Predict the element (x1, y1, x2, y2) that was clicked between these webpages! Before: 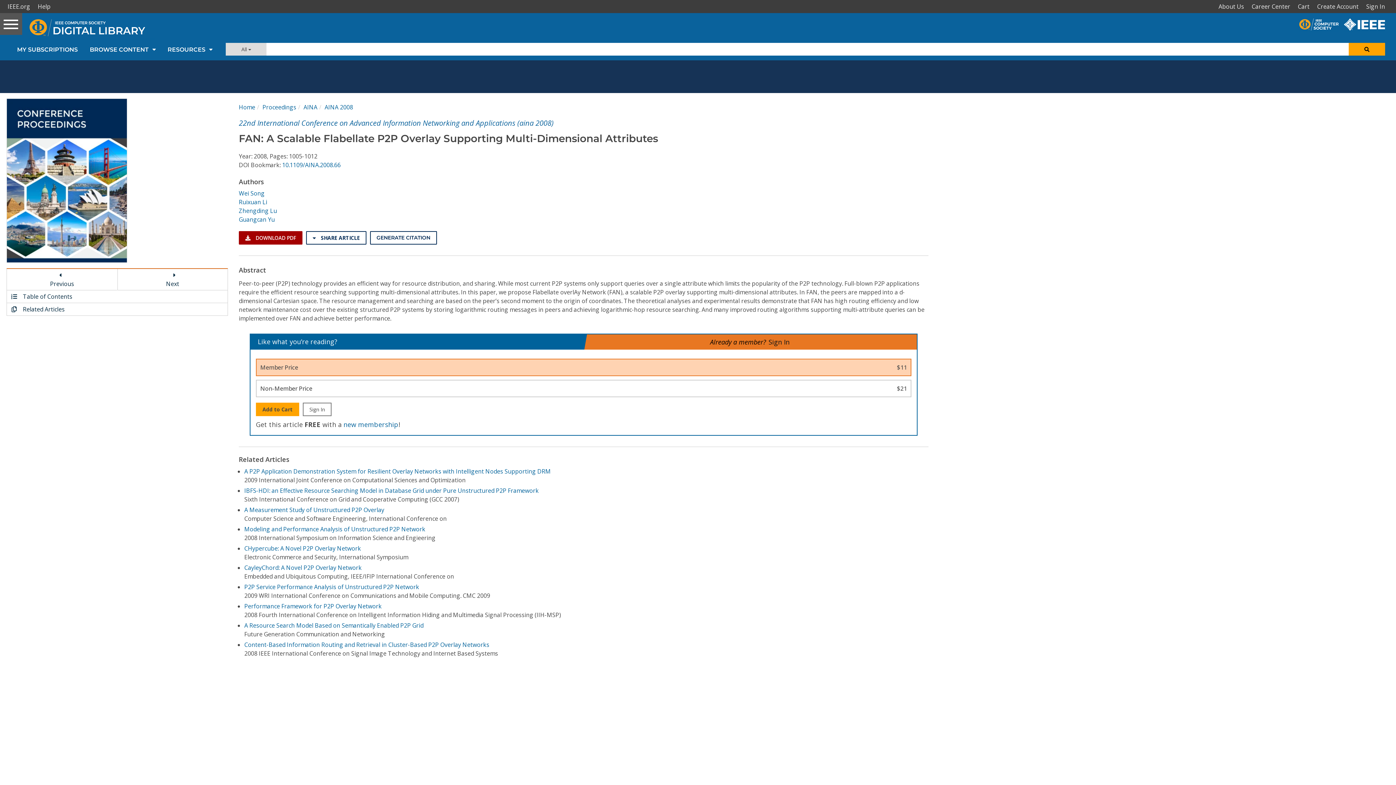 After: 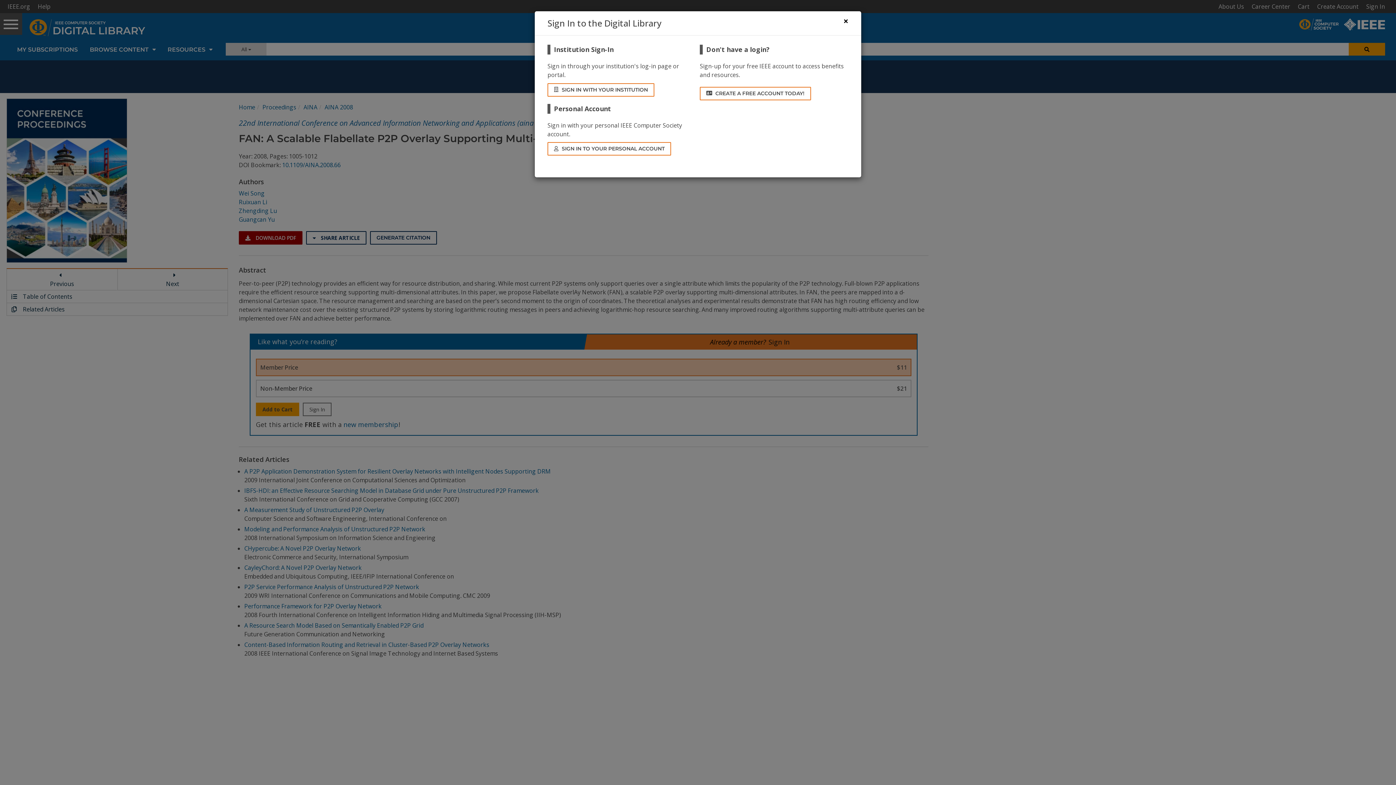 Action: label: Sign In bbox: (302, 403, 331, 416)